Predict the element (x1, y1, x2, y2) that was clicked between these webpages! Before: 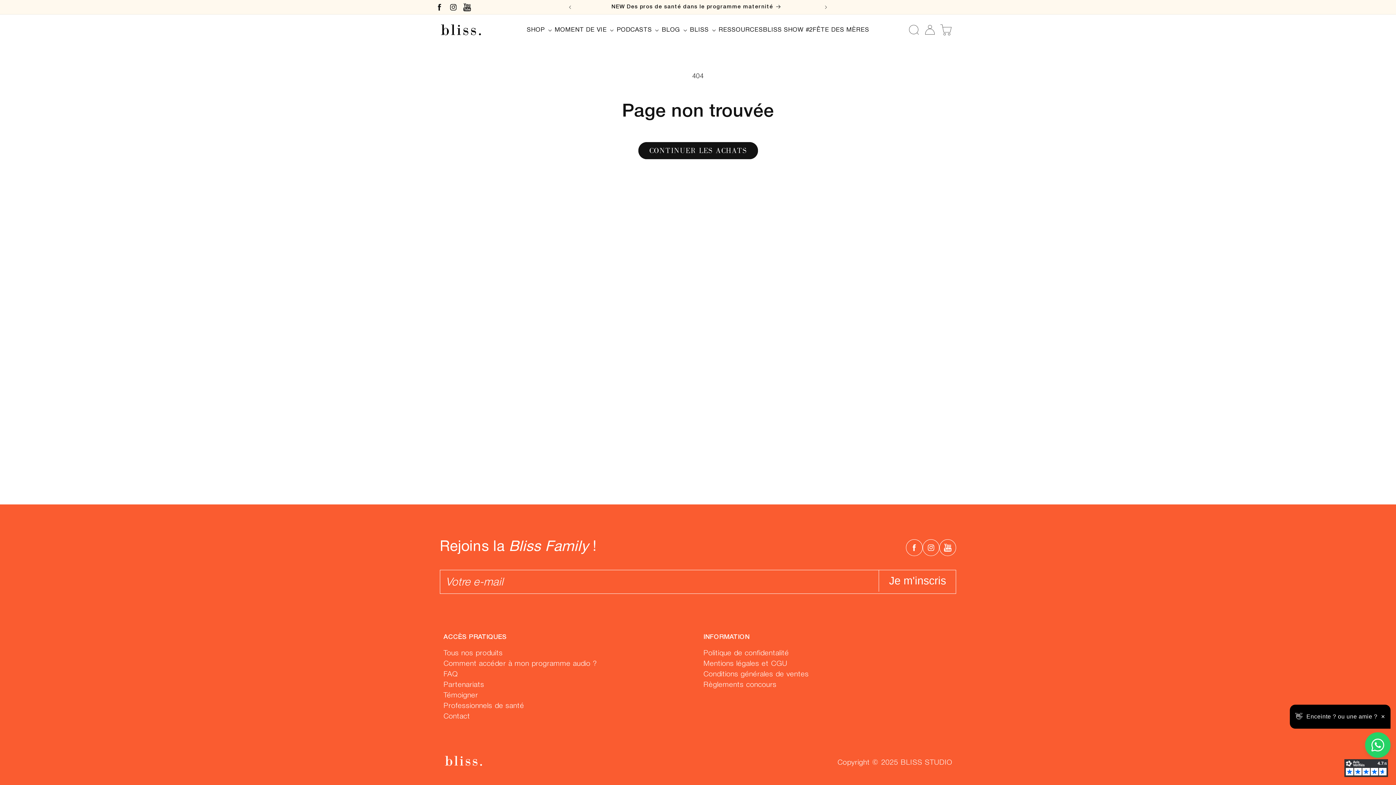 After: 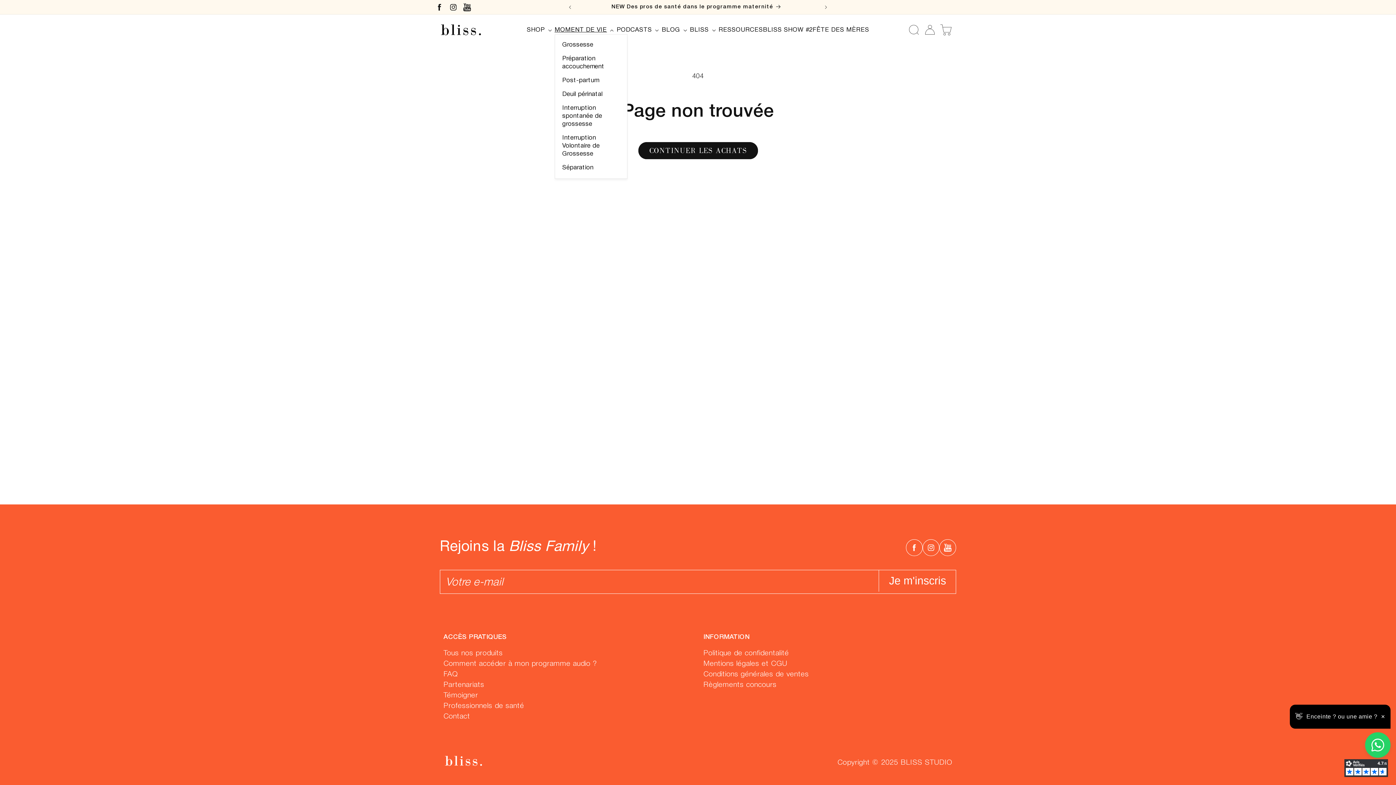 Action: bbox: (554, 26, 616, 34) label: MOMENT DE VIE